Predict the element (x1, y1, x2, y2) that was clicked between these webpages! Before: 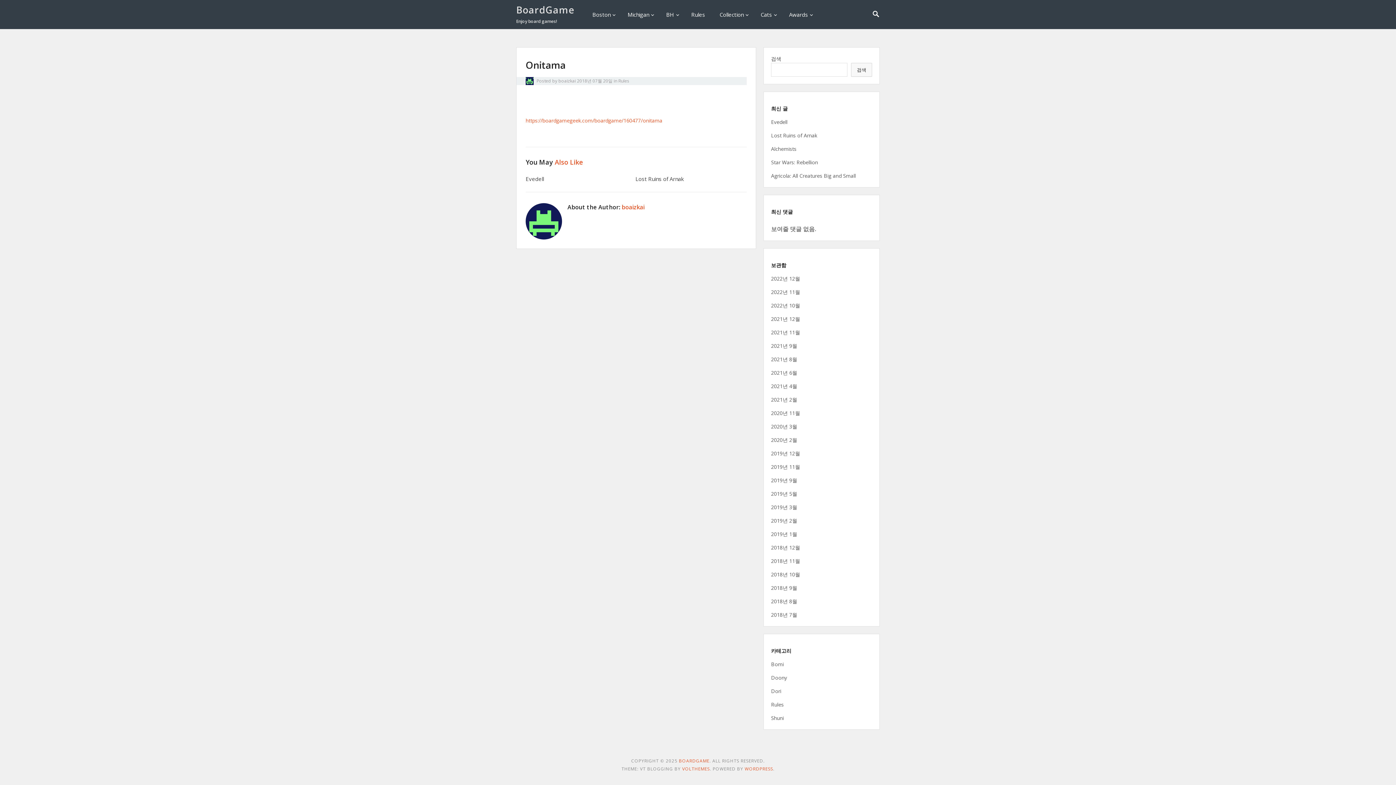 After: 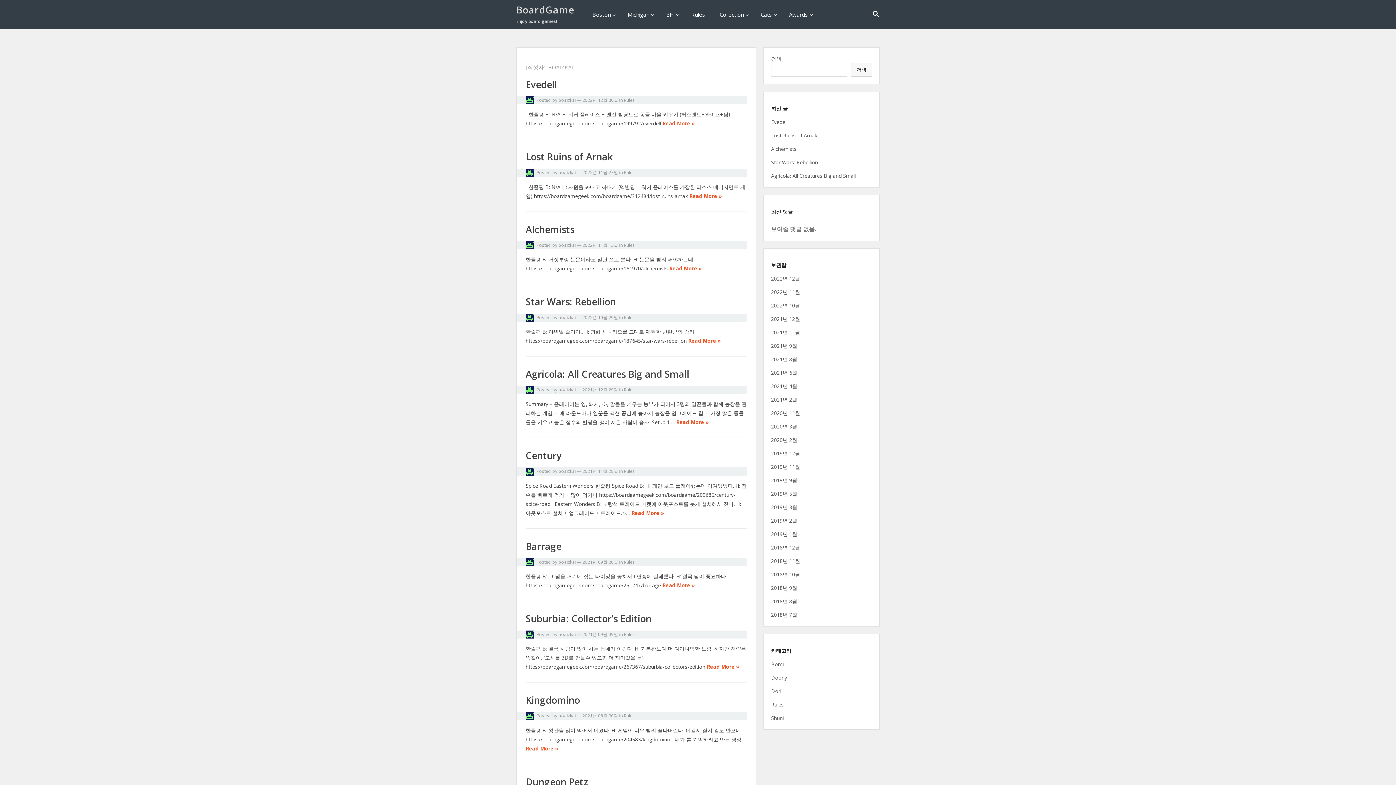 Action: bbox: (621, 203, 644, 211) label: boaizkai